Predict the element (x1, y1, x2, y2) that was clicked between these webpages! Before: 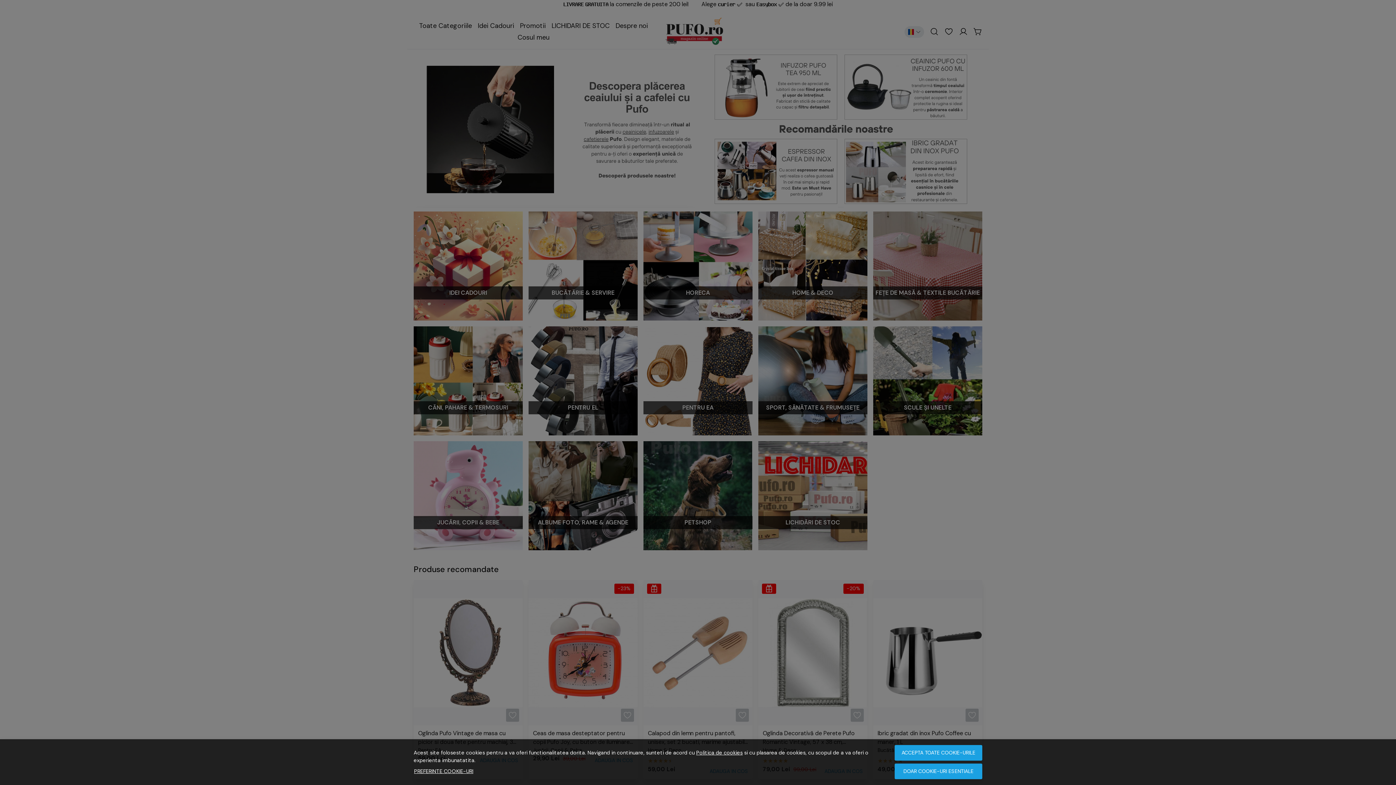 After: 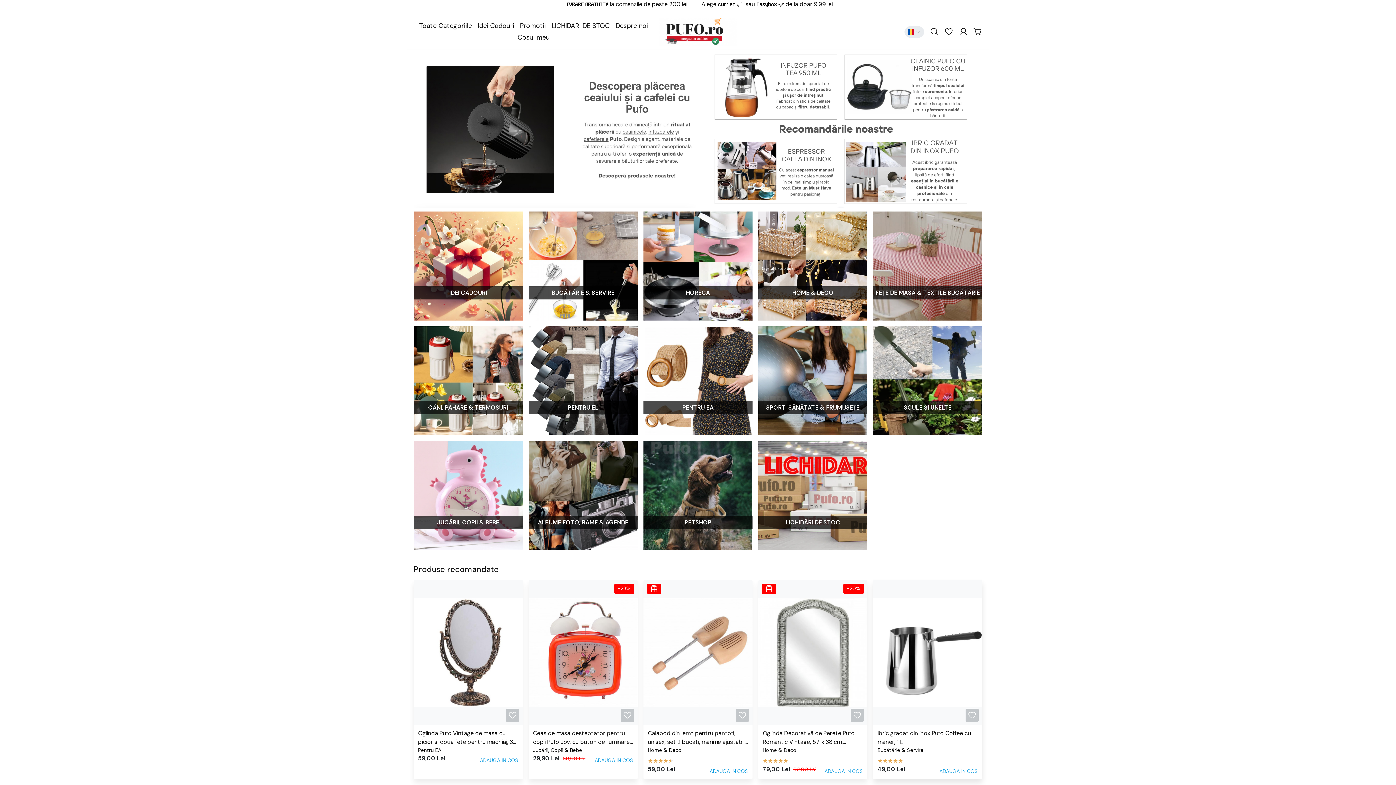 Action: bbox: (894, 745, 982, 761) label: ACCEPTA TOATE COOKIE-URILE